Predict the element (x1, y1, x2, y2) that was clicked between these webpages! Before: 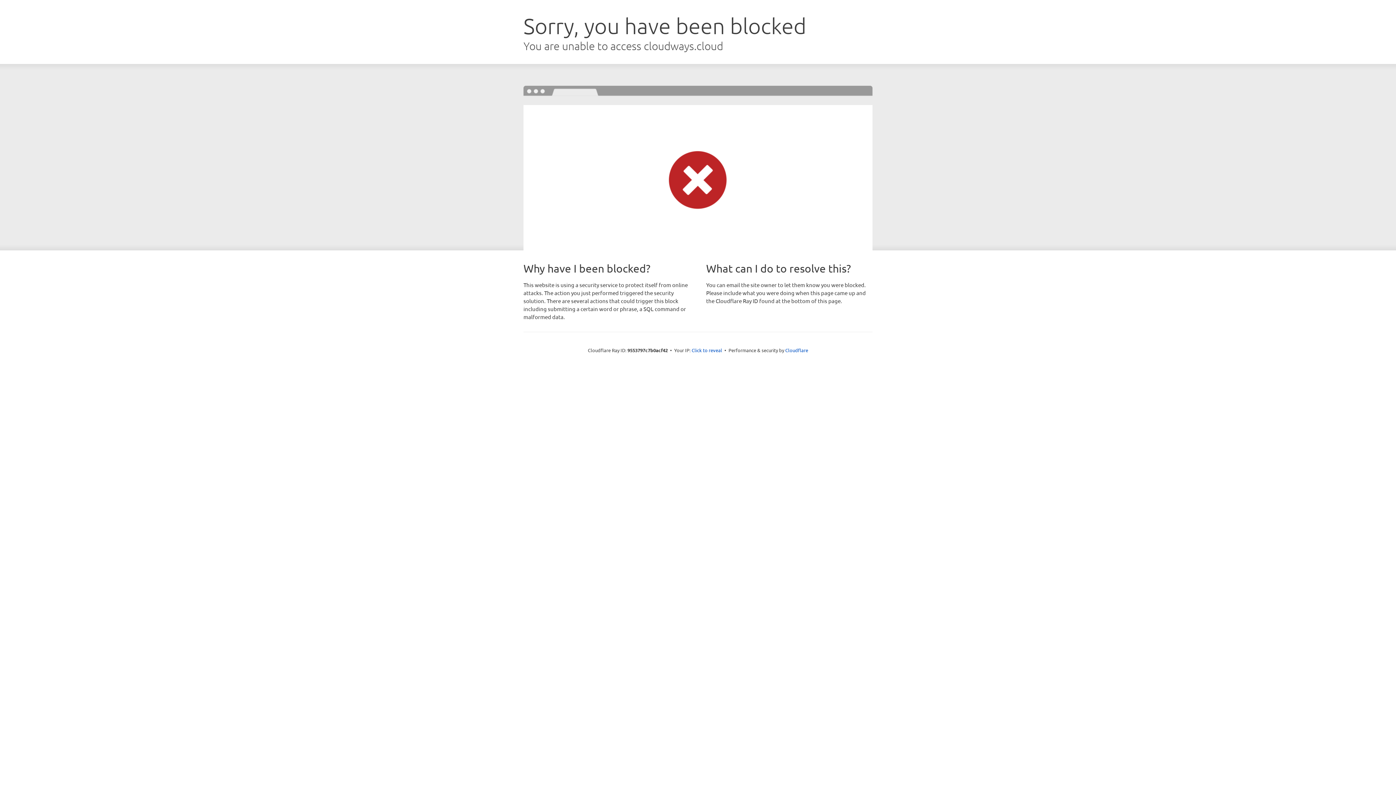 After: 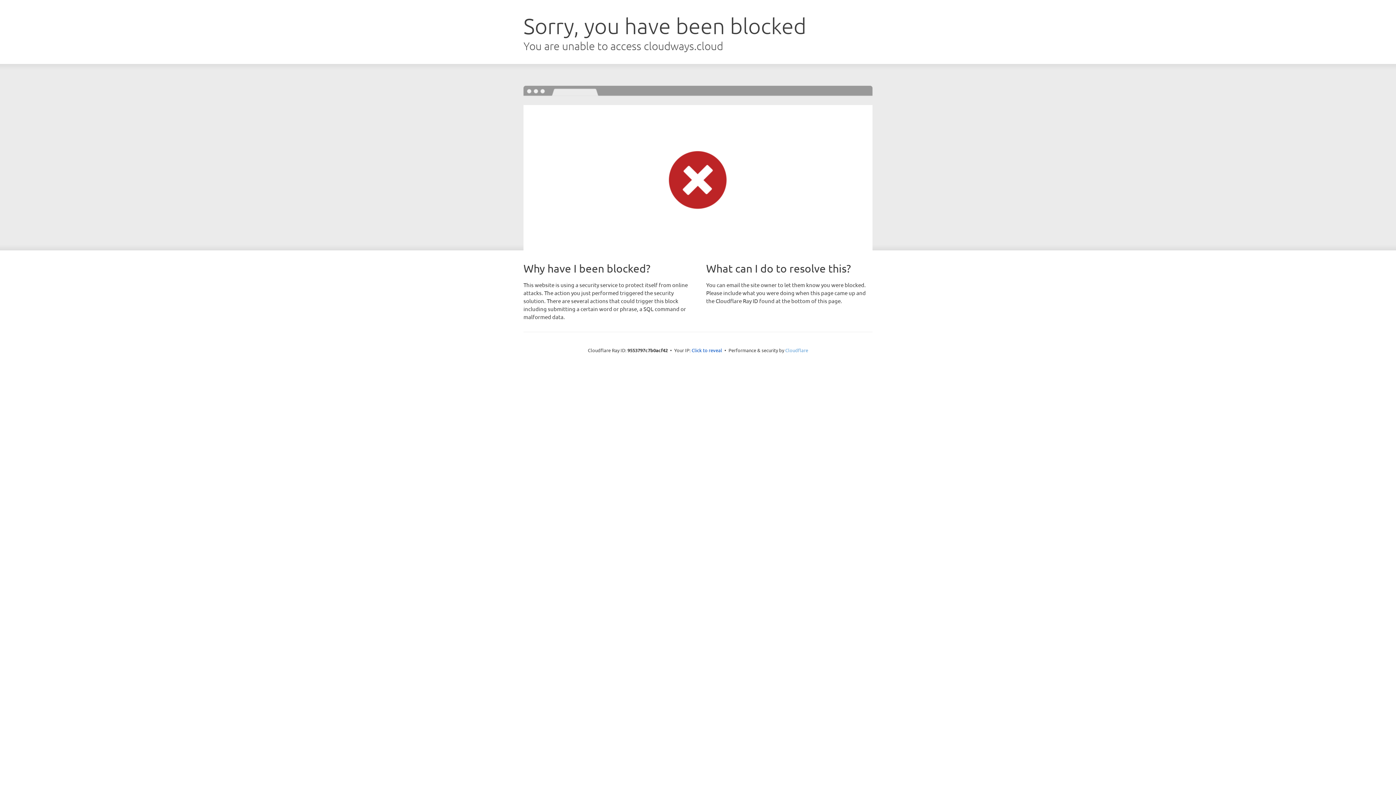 Action: bbox: (785, 347, 808, 353) label: Cloudflare